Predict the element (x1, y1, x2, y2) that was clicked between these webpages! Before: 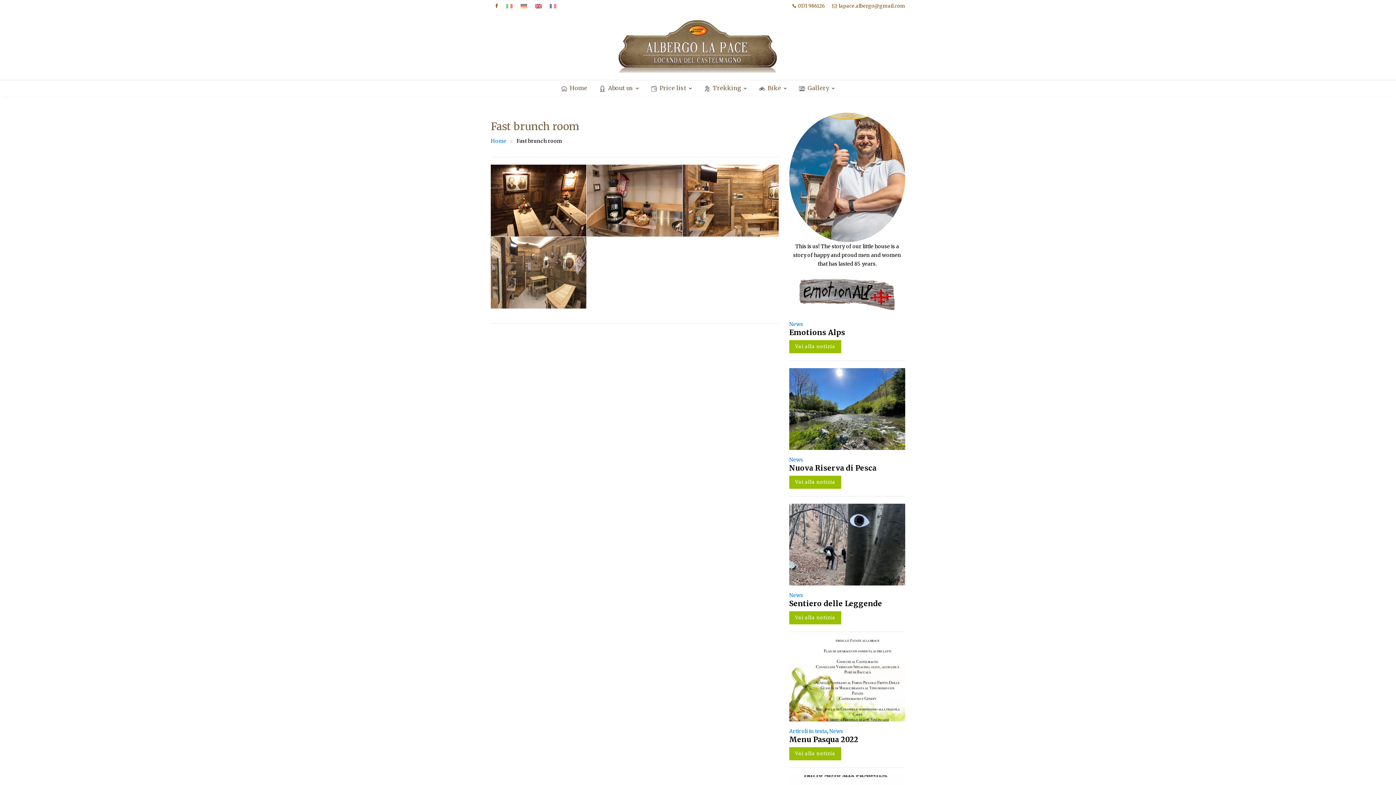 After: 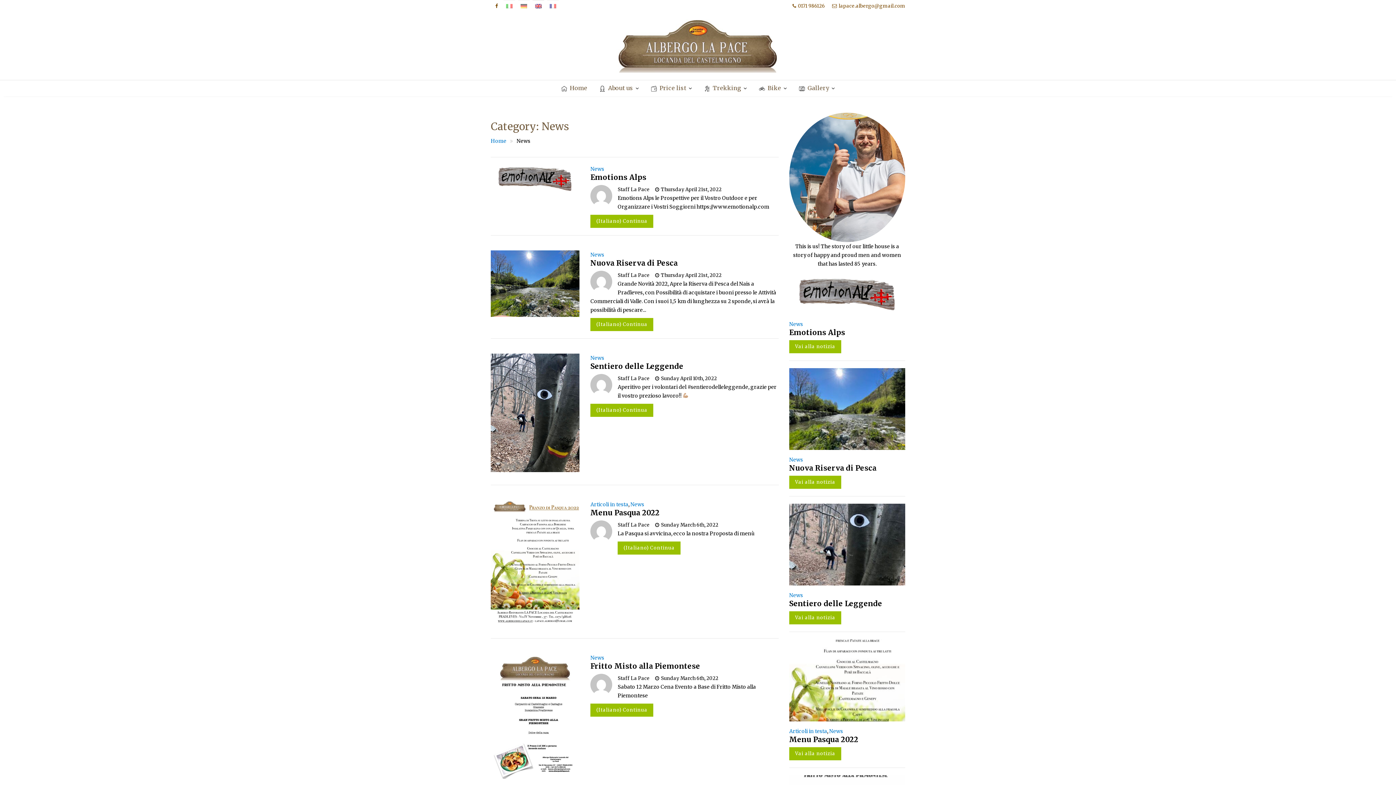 Action: bbox: (829, 728, 843, 734) label: News